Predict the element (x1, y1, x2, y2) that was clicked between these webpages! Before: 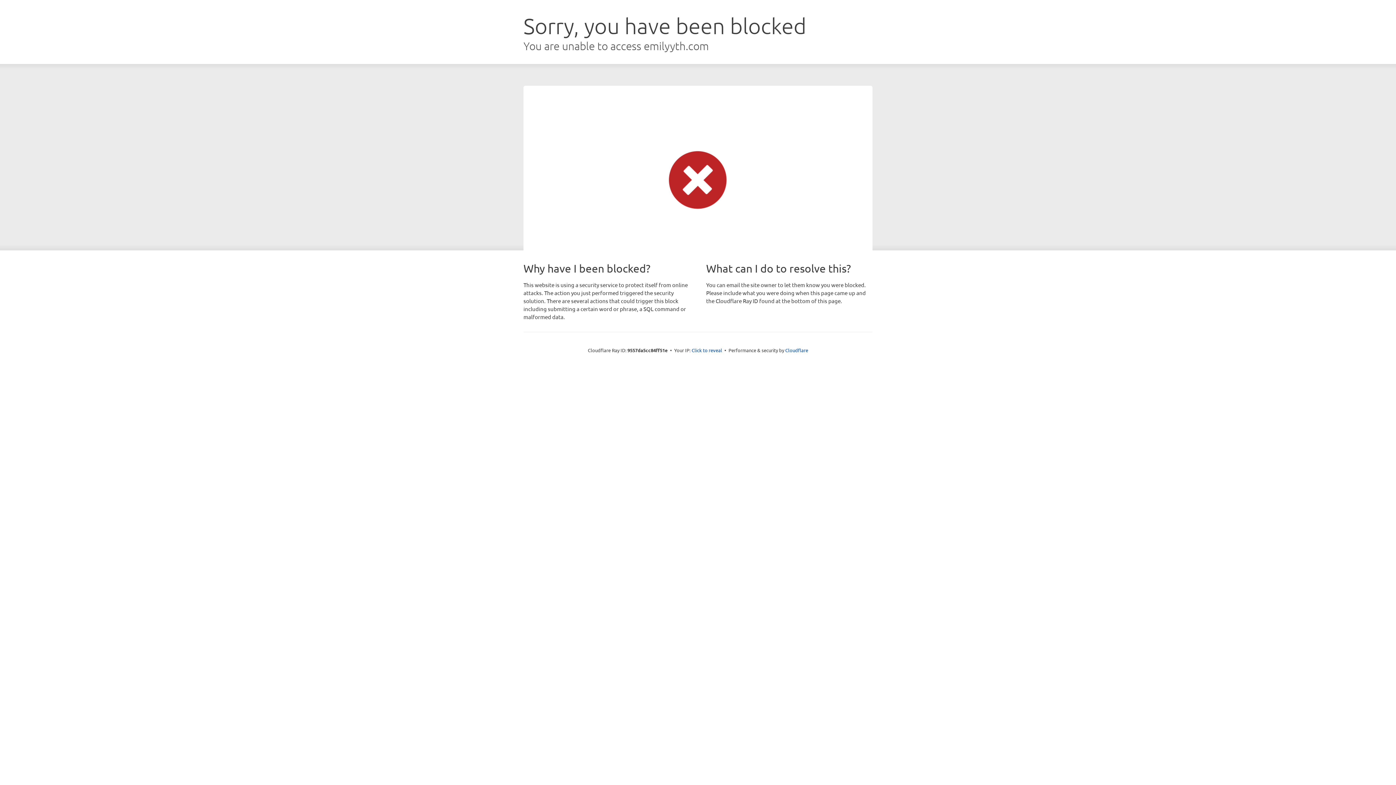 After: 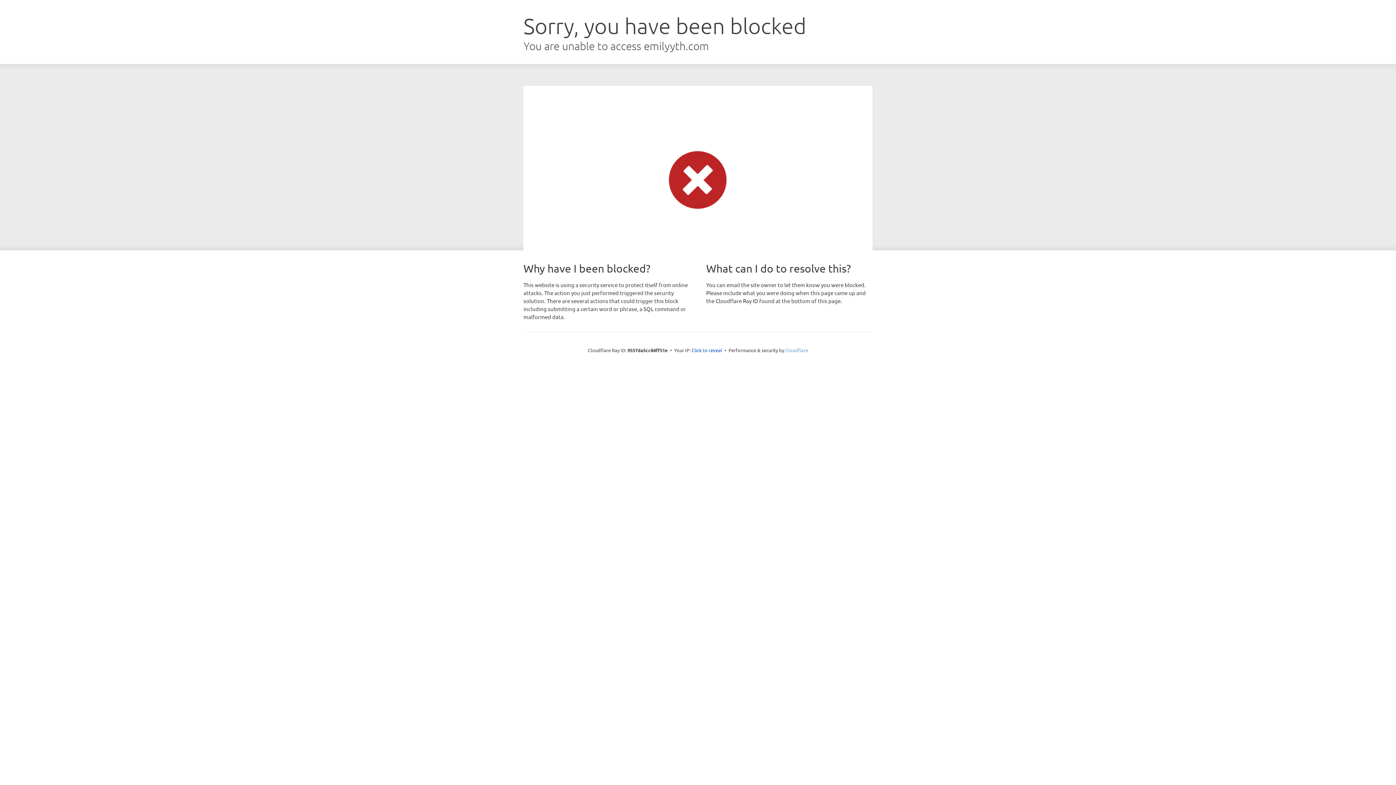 Action: label: Cloudflare bbox: (785, 347, 808, 353)